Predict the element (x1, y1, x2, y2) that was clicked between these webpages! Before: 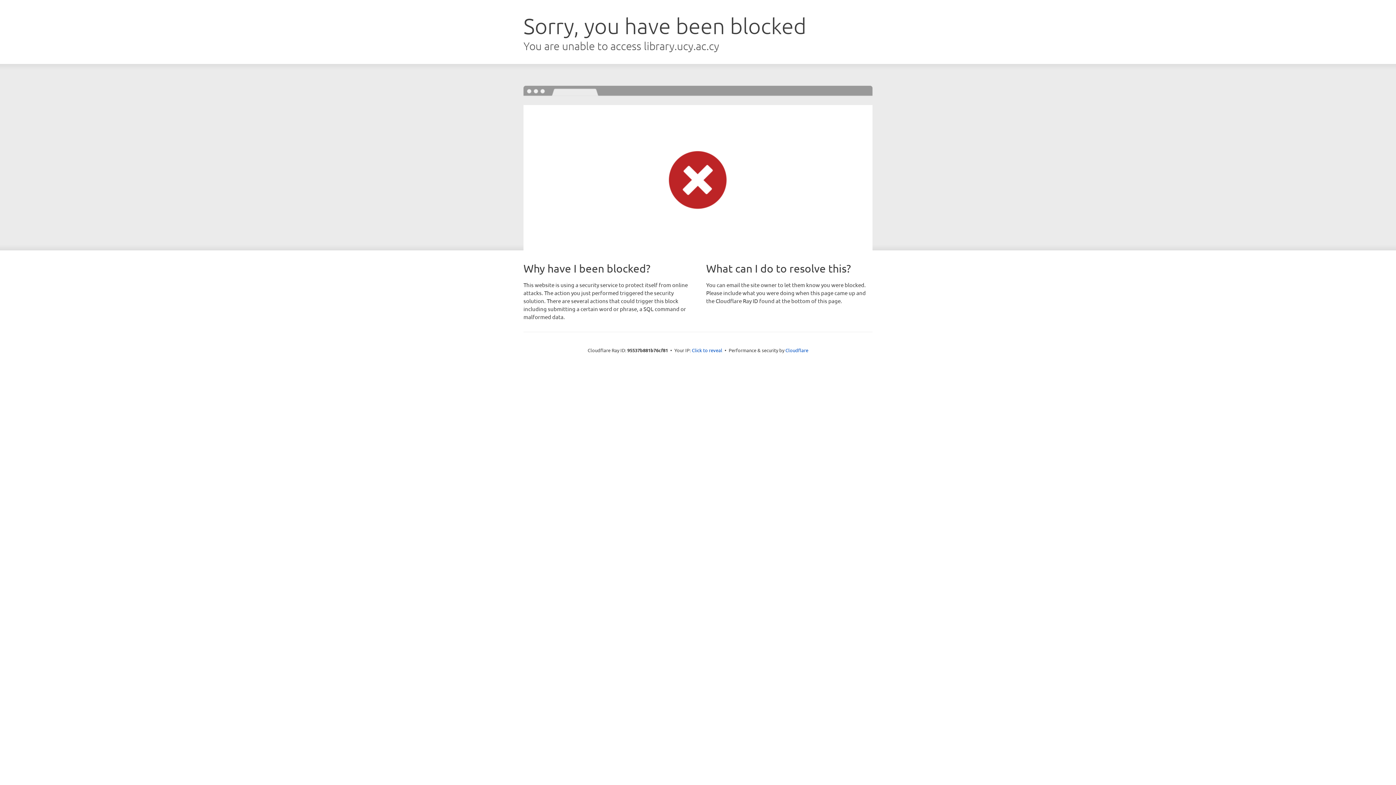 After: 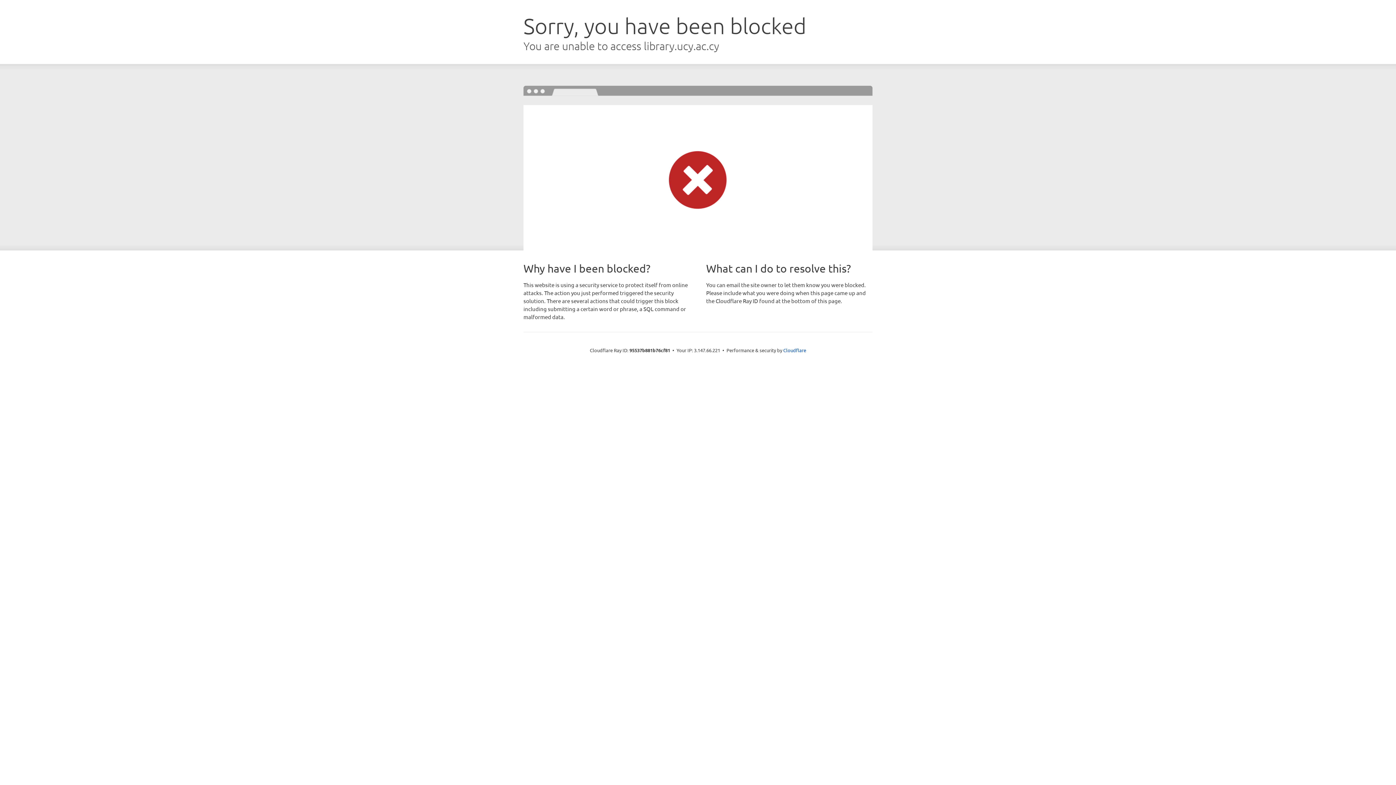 Action: label: Click to reveal bbox: (692, 346, 722, 353)